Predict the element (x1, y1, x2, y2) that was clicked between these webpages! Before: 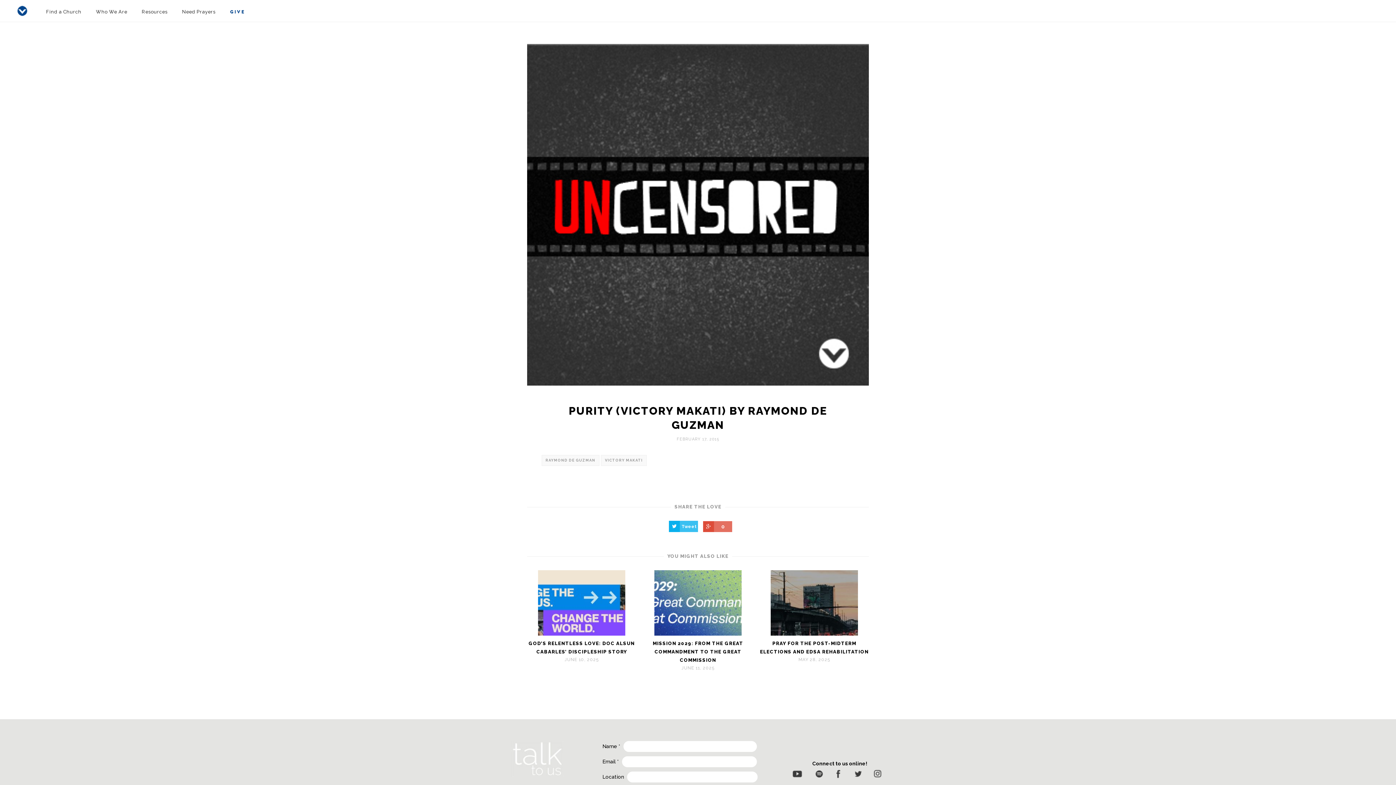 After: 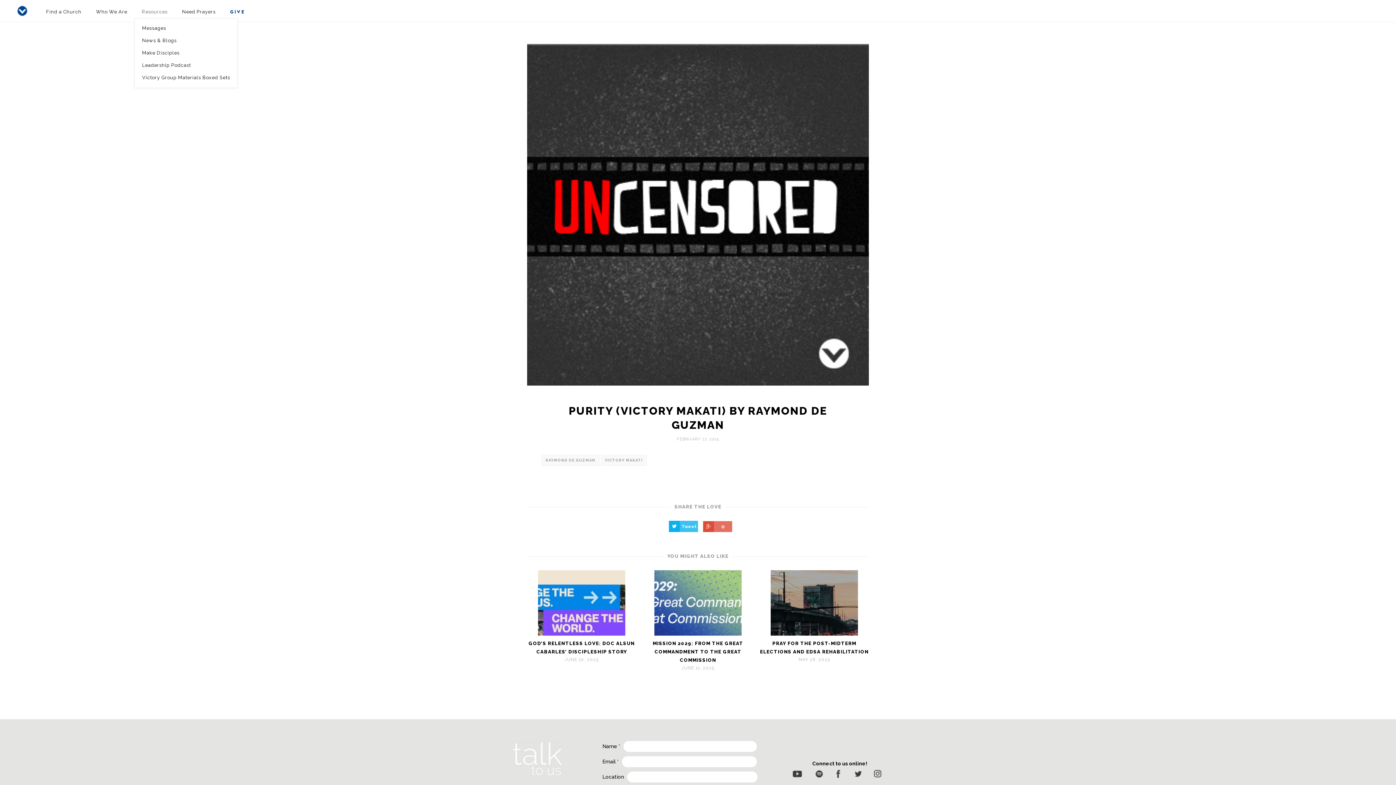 Action: bbox: (134, 6, 174, 17) label: Resources